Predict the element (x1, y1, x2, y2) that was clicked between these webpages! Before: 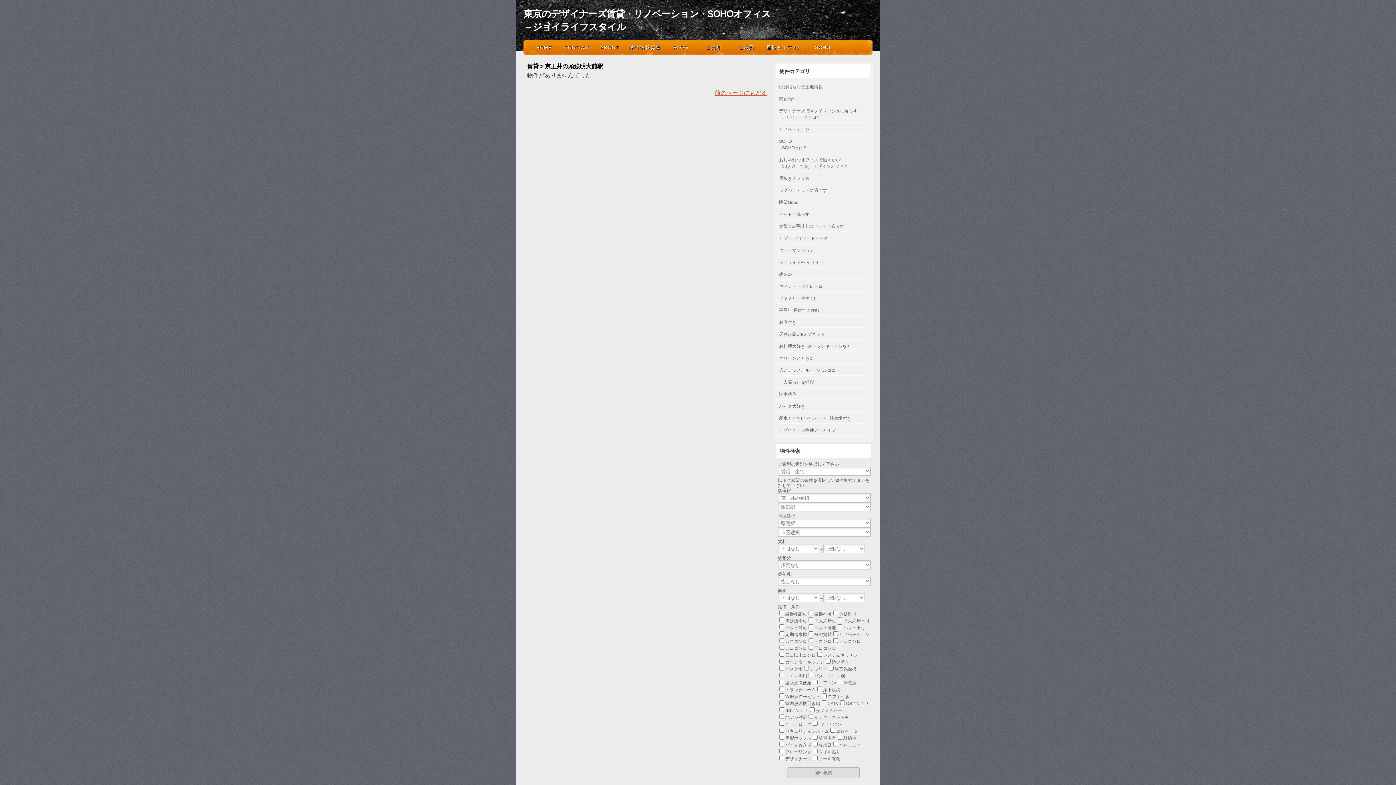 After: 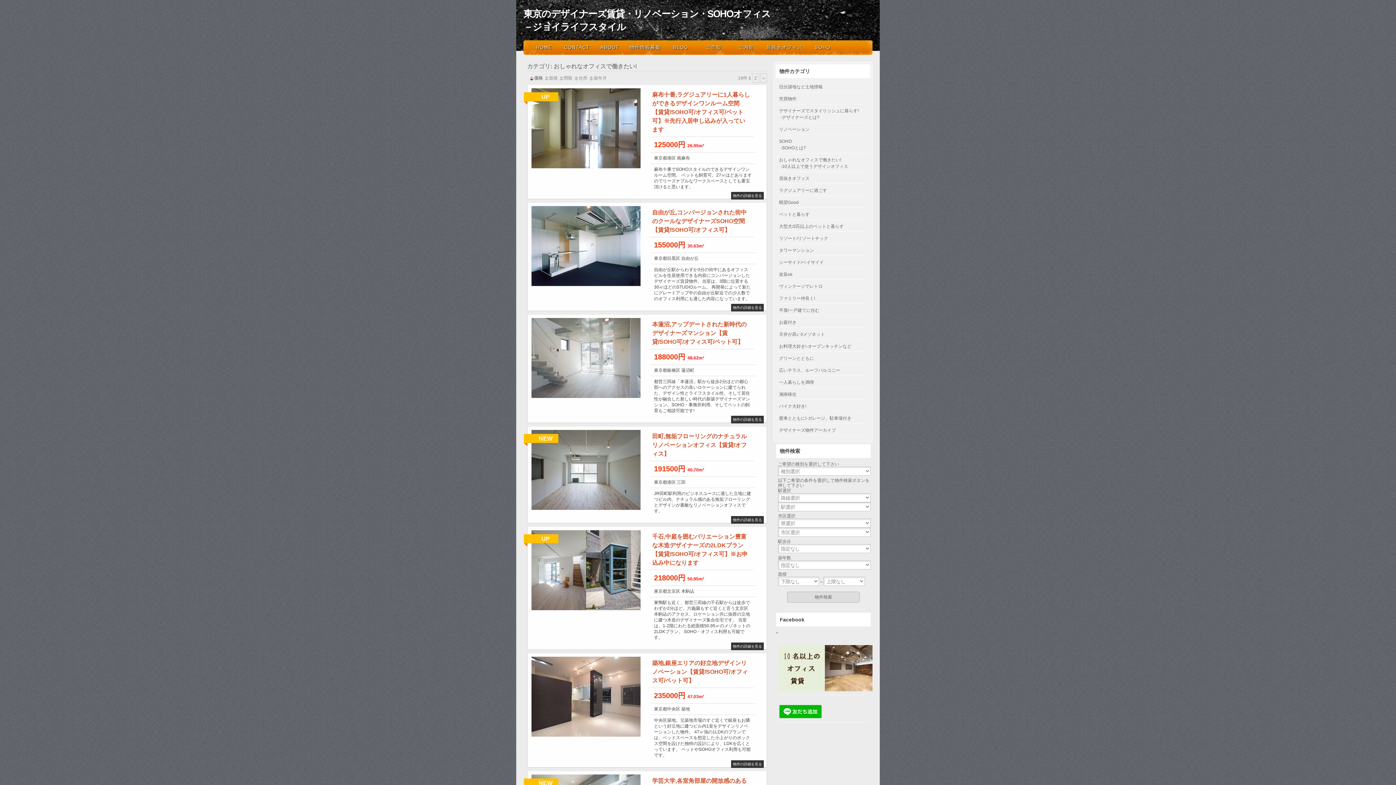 Action: label: おしゃれなオフィスで働きたい! bbox: (779, 157, 841, 162)